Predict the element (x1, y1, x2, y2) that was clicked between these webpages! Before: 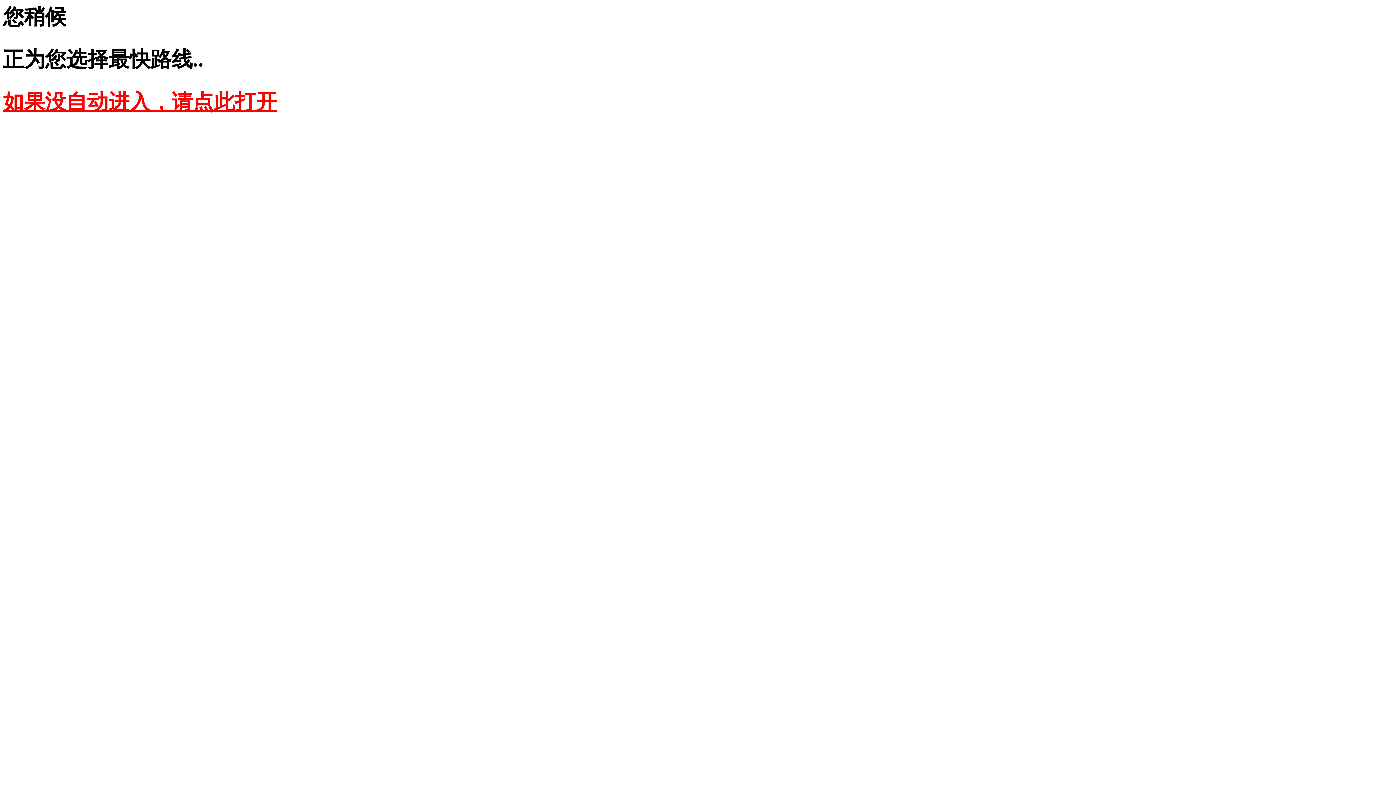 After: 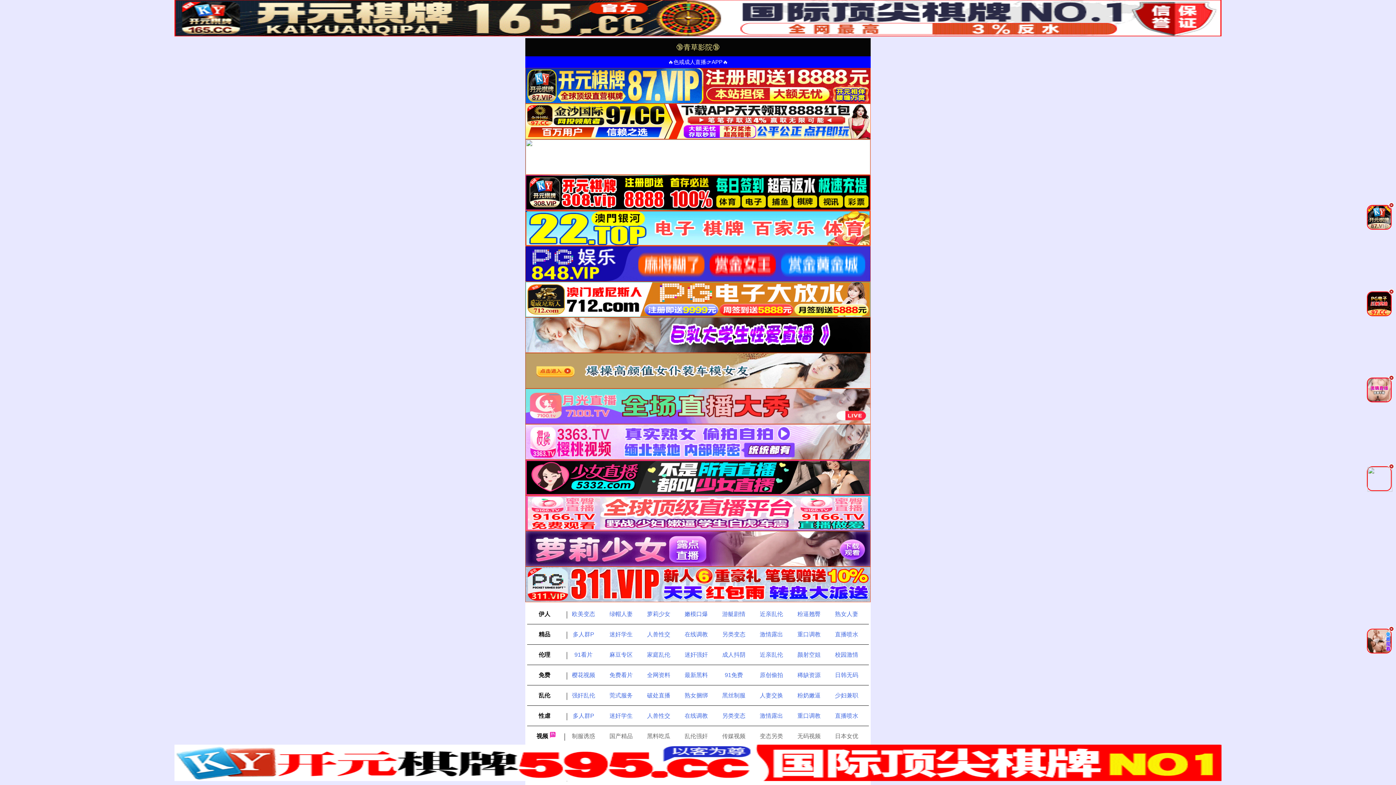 Action: label: 如果没自动进入，请点此打开 bbox: (2, 90, 277, 113)